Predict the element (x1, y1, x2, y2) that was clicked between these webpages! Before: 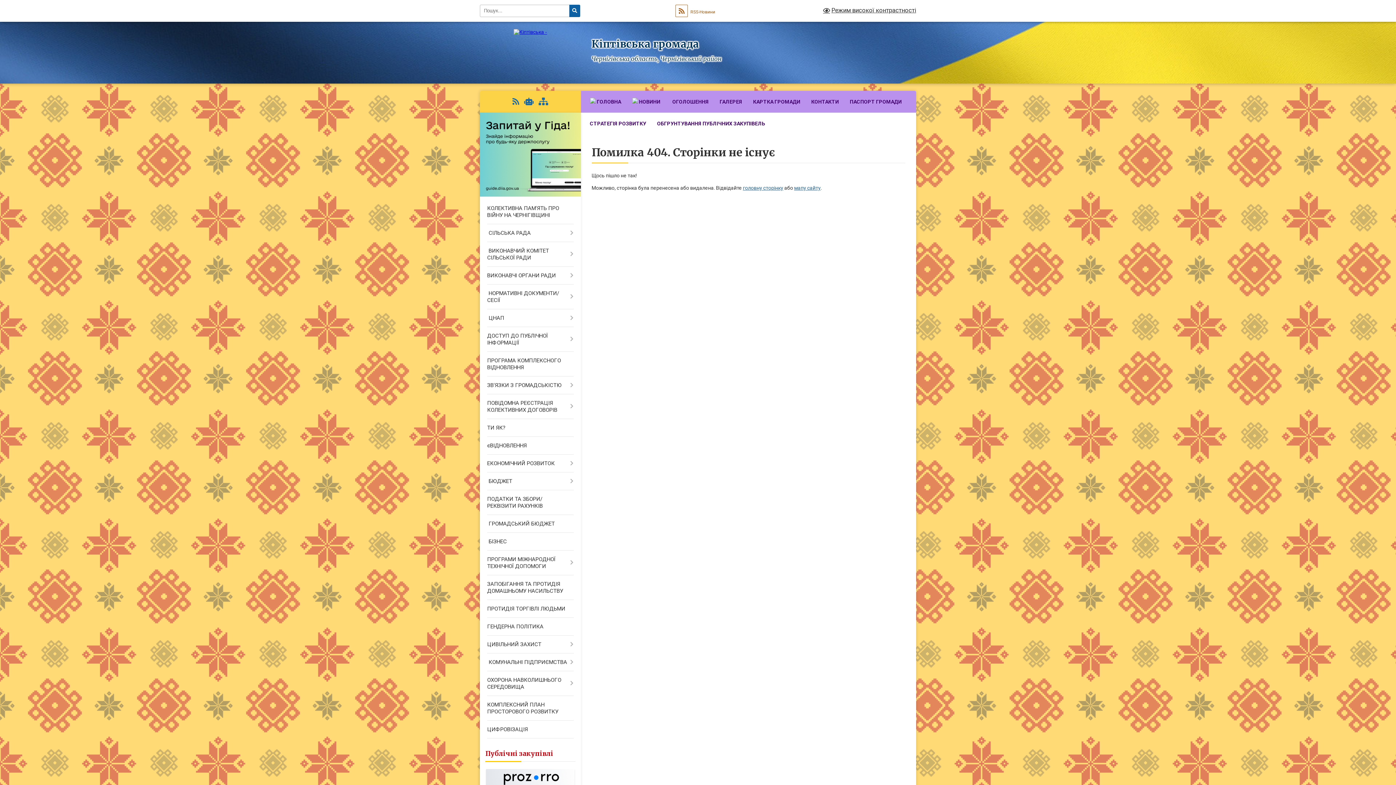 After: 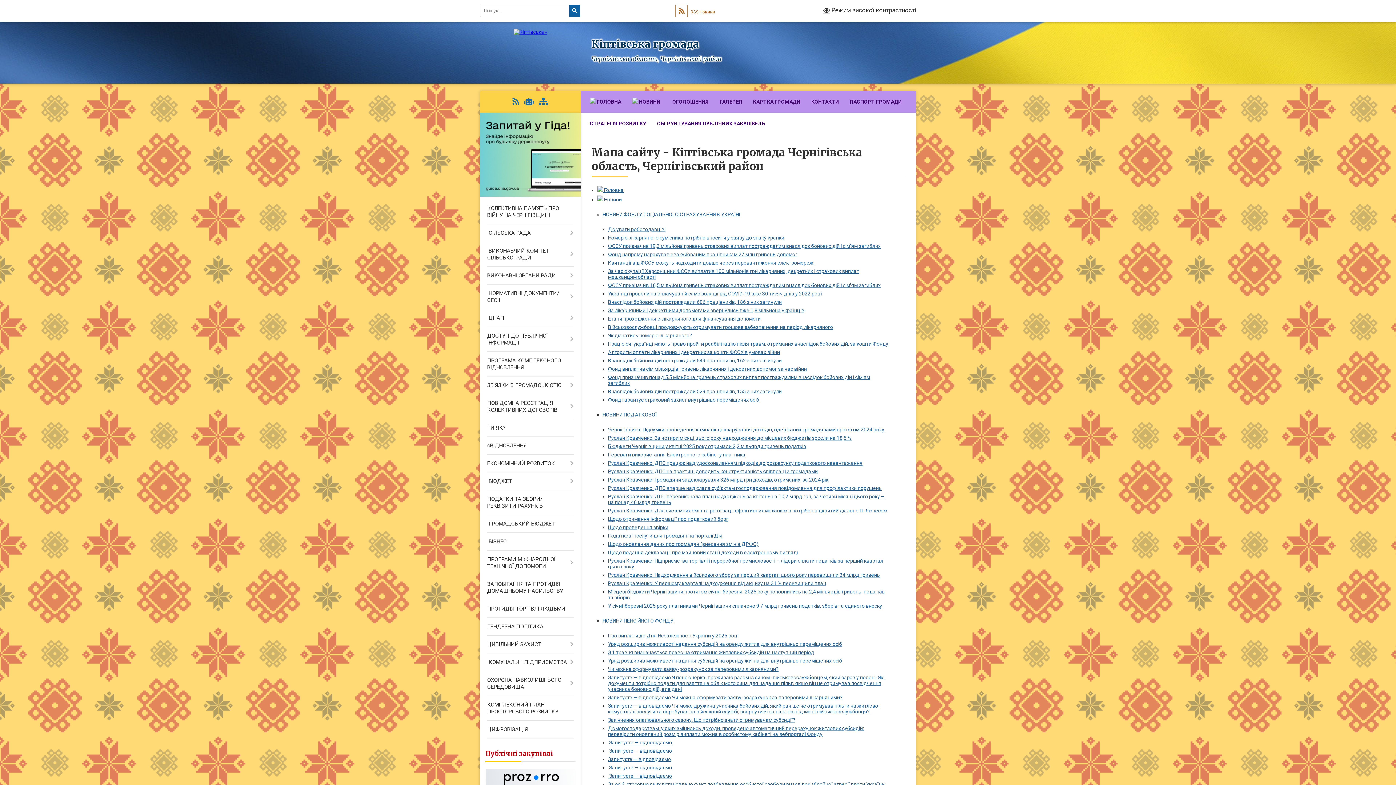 Action: label: мапу сайту bbox: (794, 185, 820, 190)